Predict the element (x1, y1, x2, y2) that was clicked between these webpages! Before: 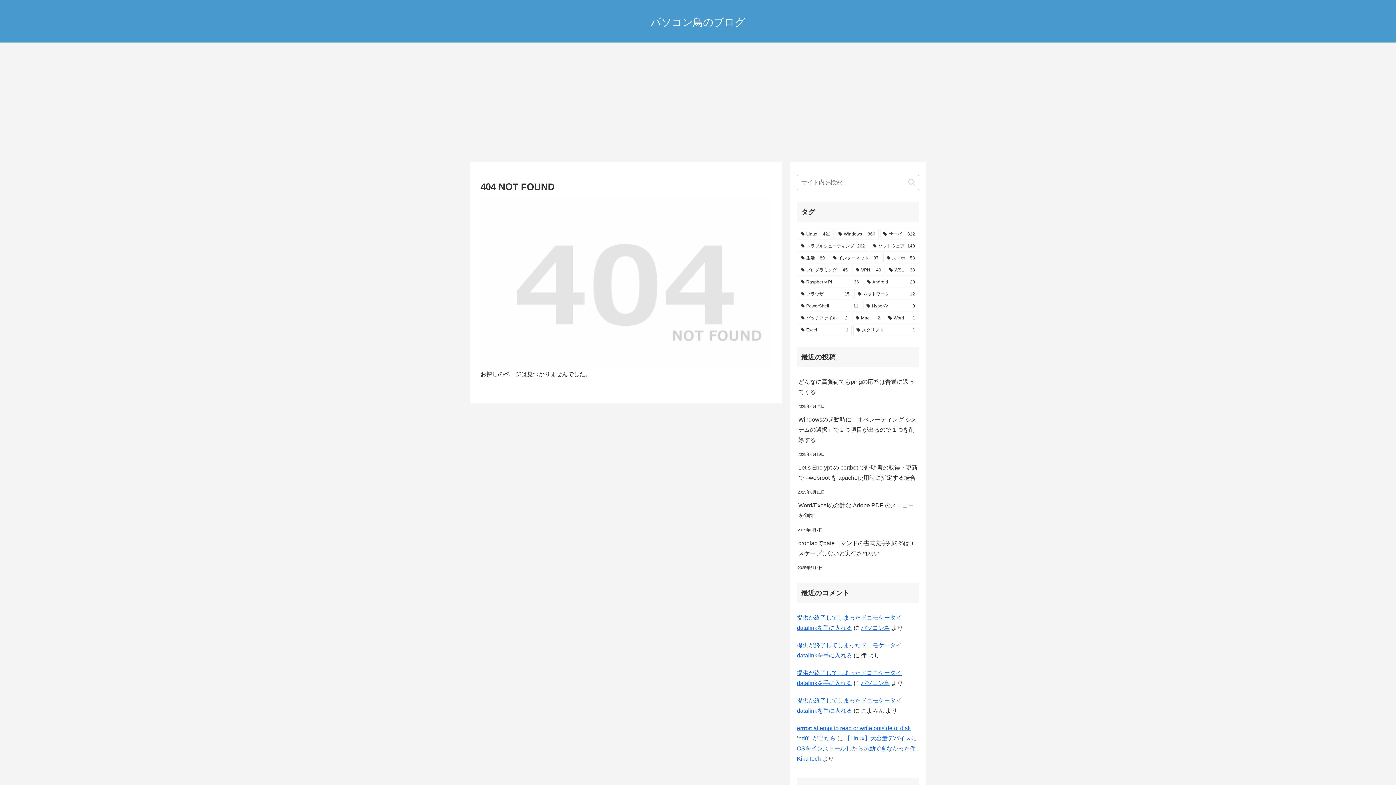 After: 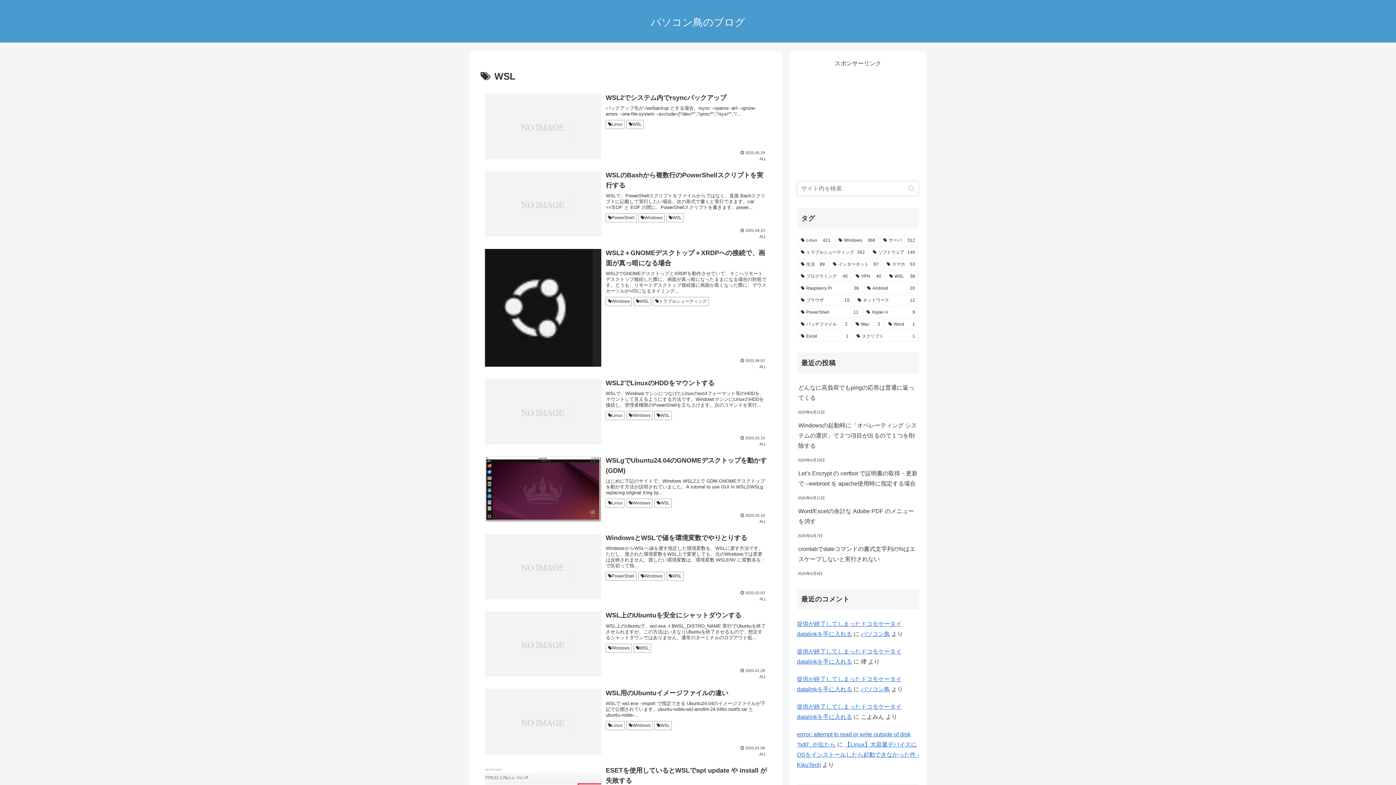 Action: bbox: (886, 265, 918, 275) label: WSL (38個の項目)